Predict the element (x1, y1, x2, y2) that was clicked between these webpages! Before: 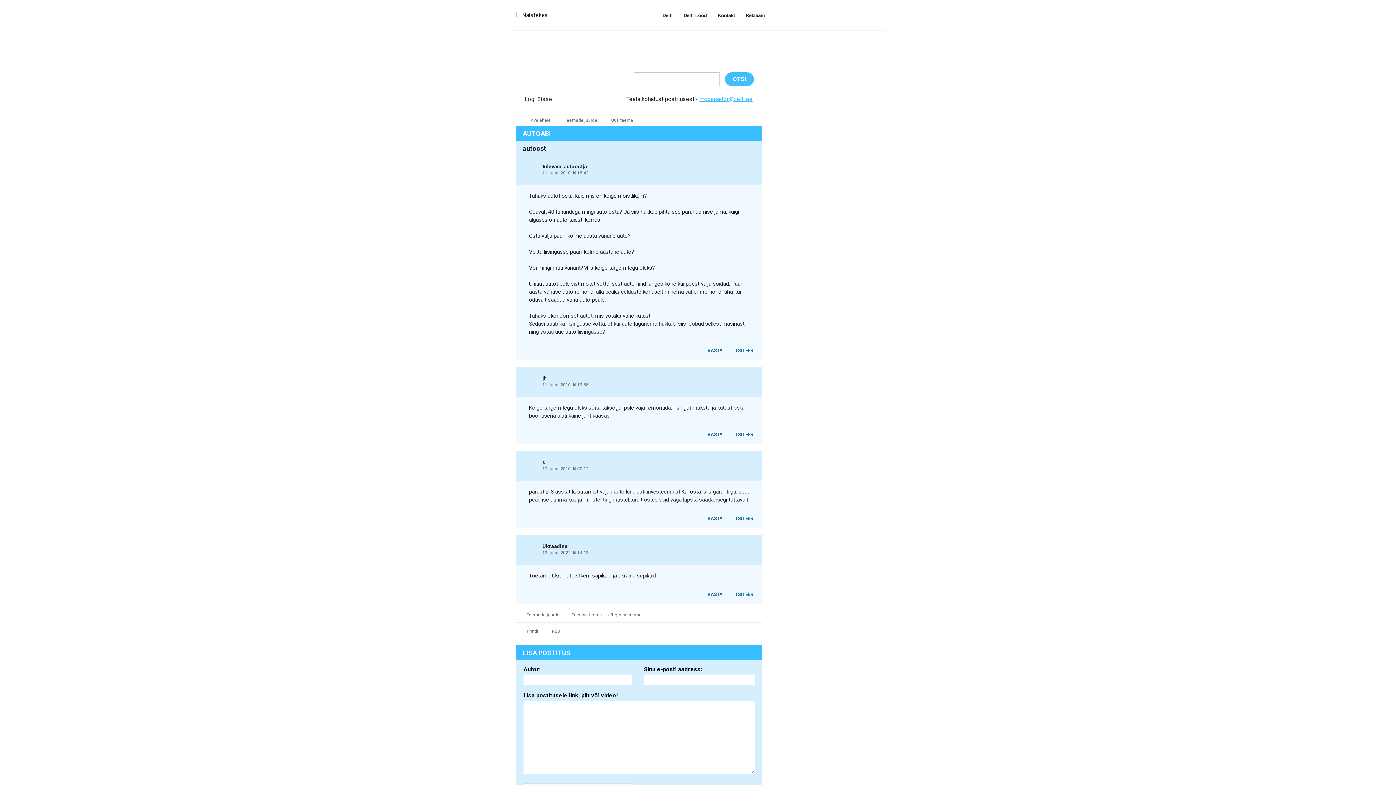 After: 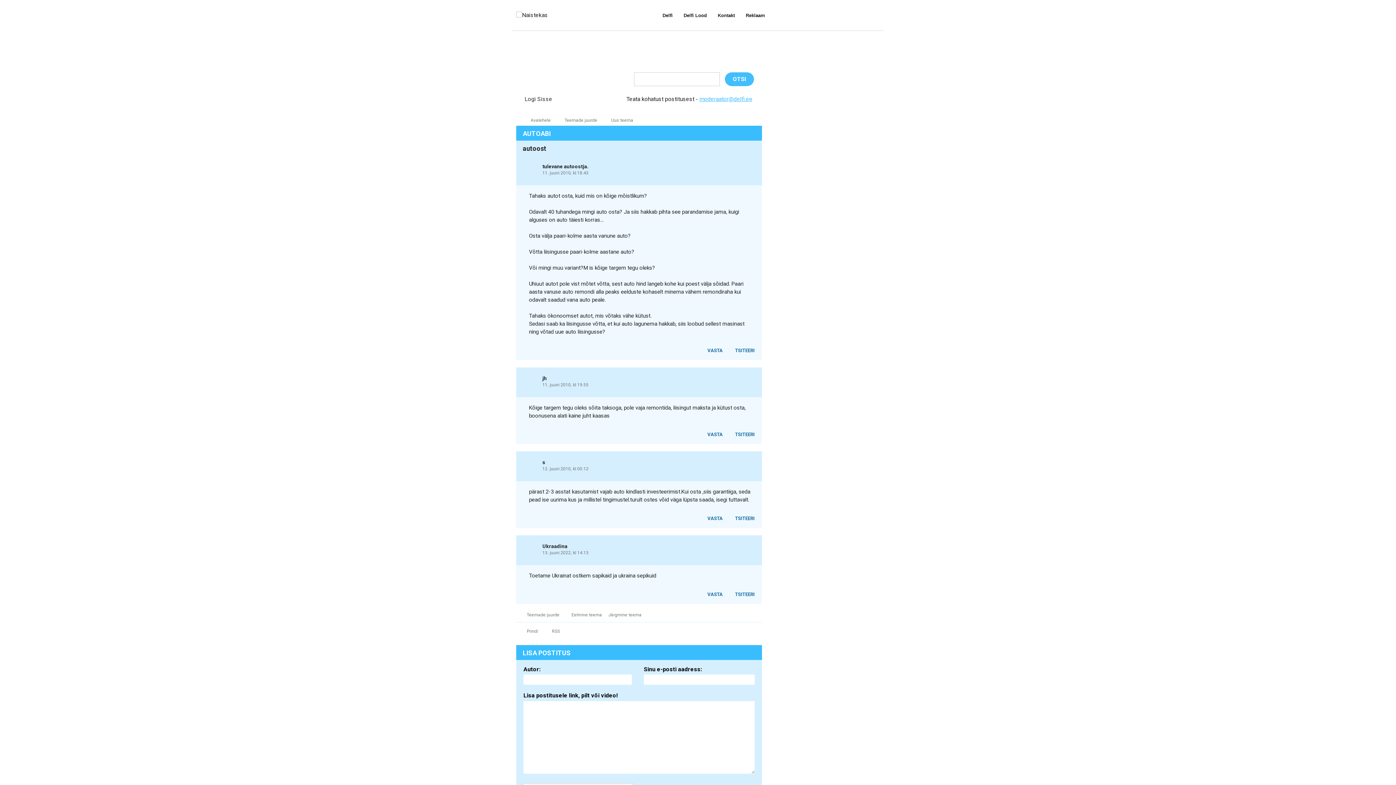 Action: label:   bbox: (524, 514, 529, 520)